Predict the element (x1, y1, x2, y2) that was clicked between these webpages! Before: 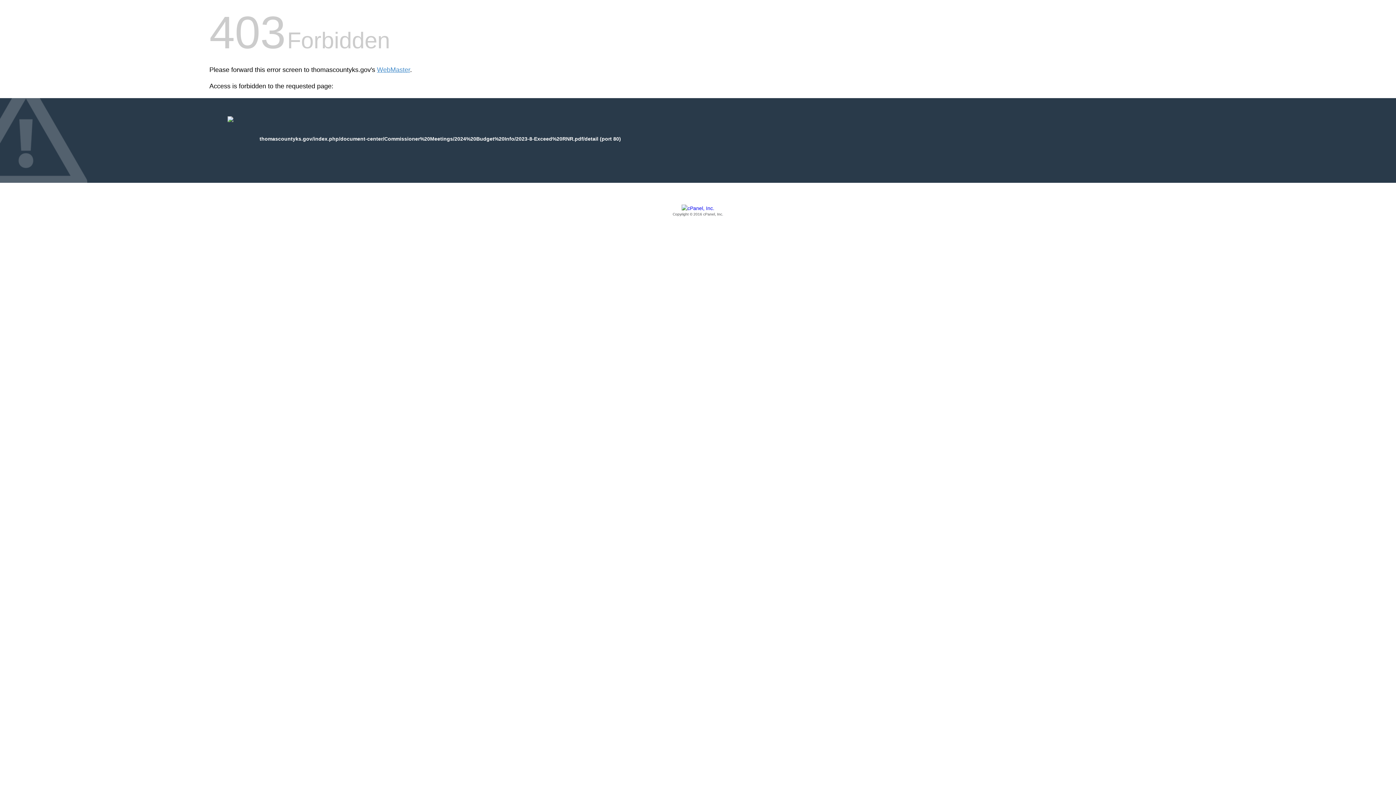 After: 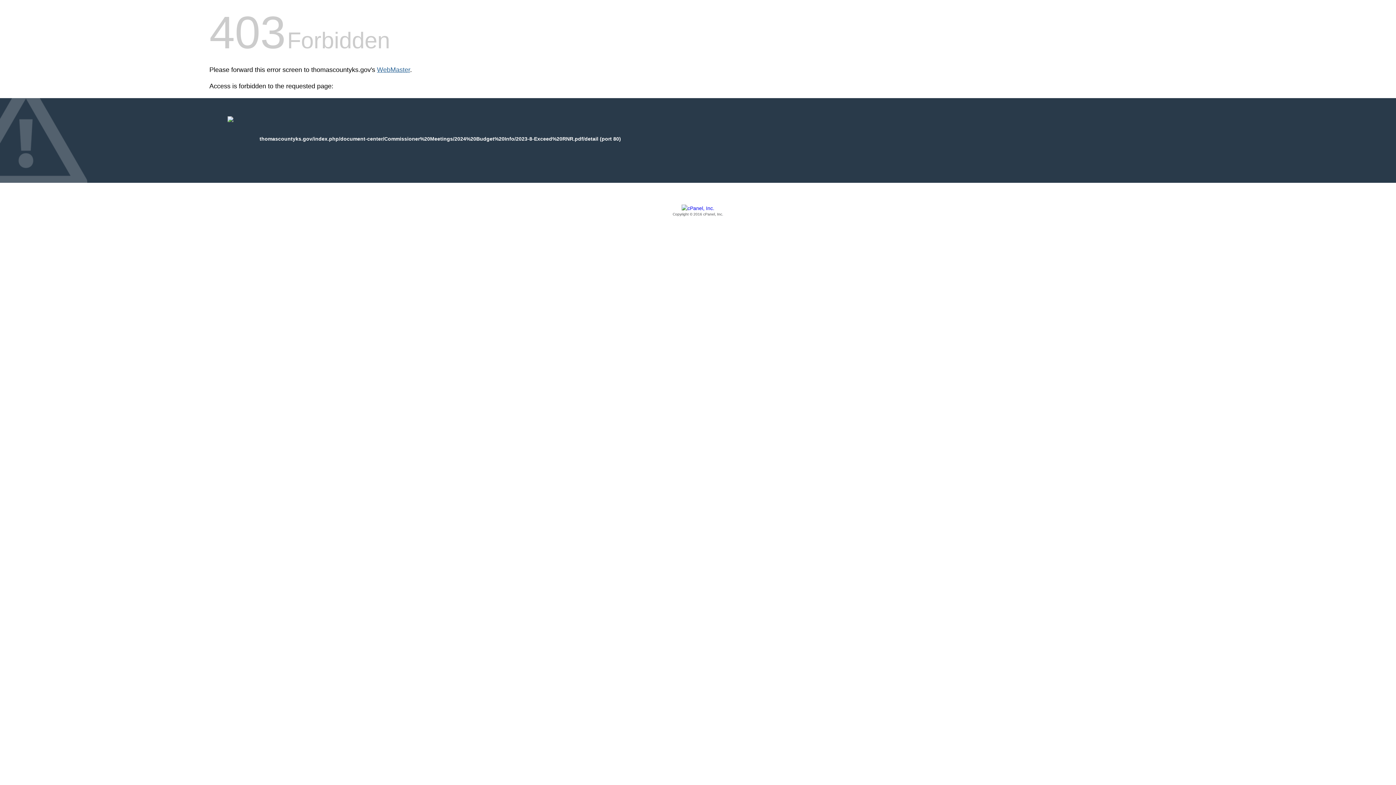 Action: bbox: (377, 66, 410, 73) label: WebMaster